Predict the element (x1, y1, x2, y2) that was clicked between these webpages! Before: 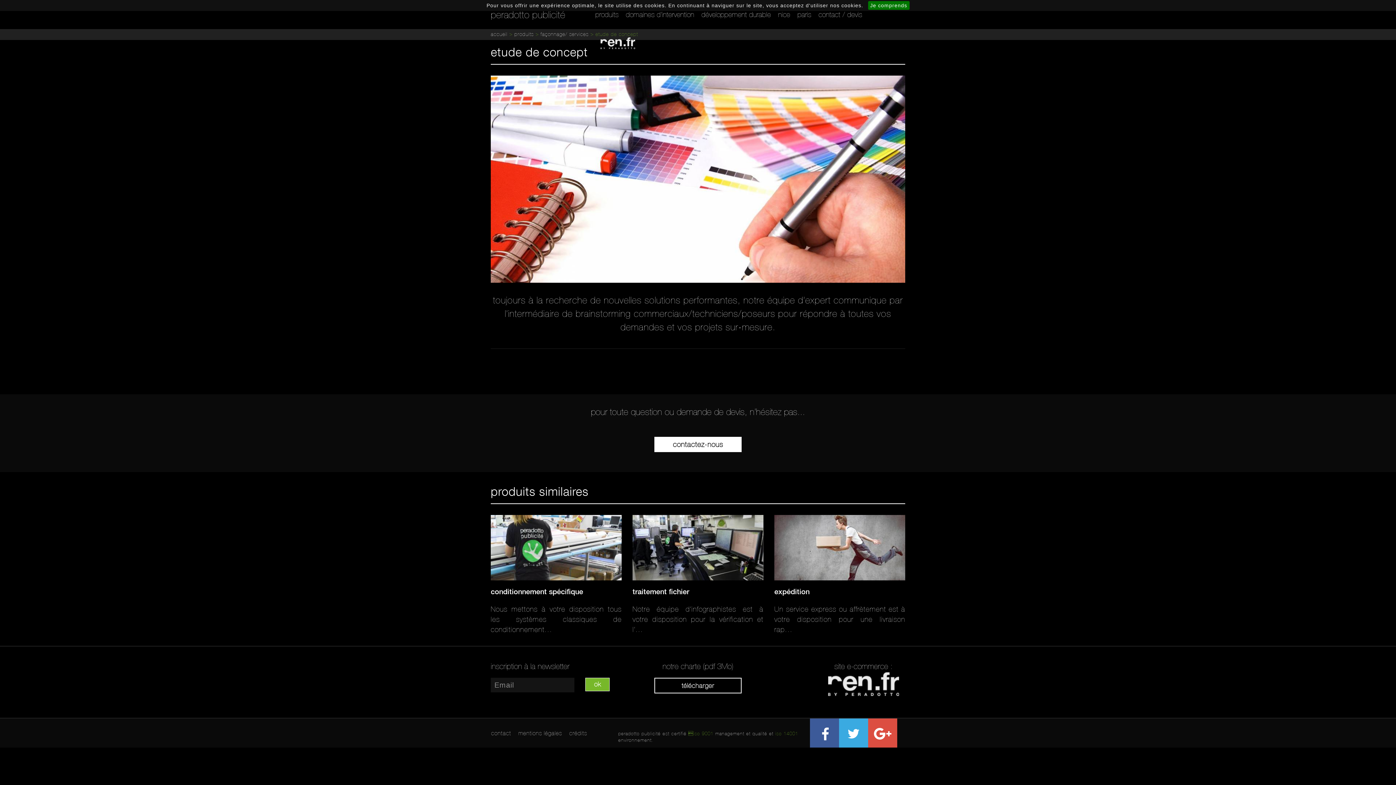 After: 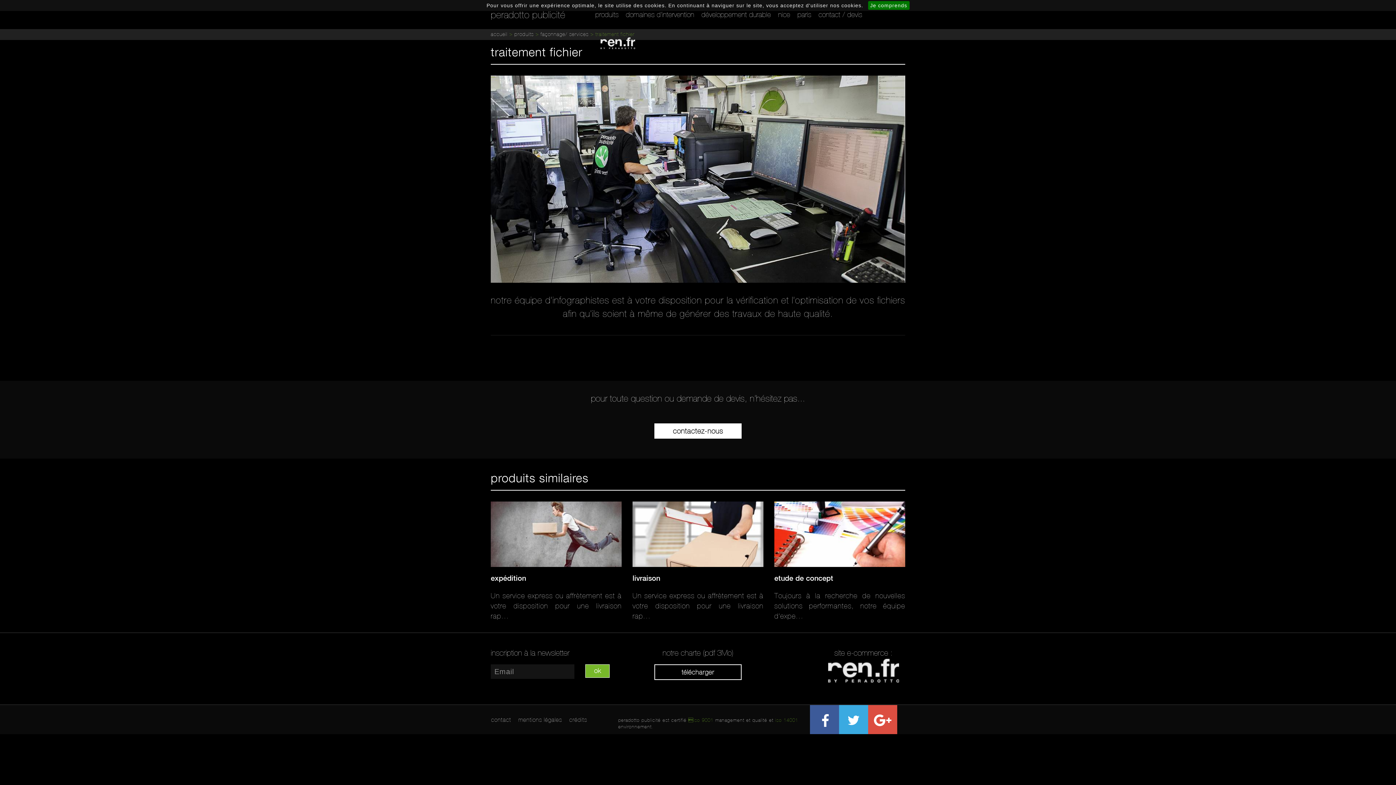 Action: bbox: (632, 544, 763, 634) label: traitement fichier

Notre équipe d’infographistes est à votre disposition pour la vérification et l’...